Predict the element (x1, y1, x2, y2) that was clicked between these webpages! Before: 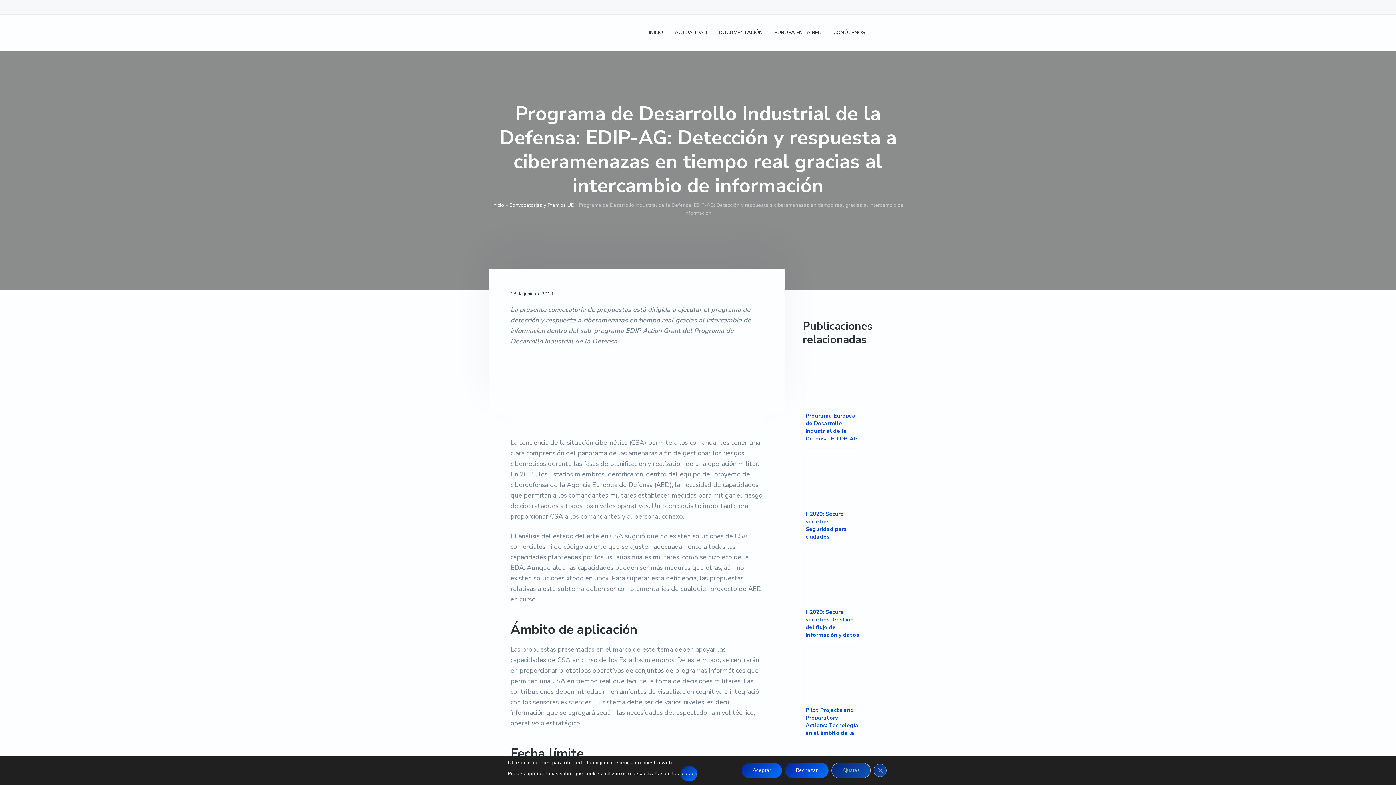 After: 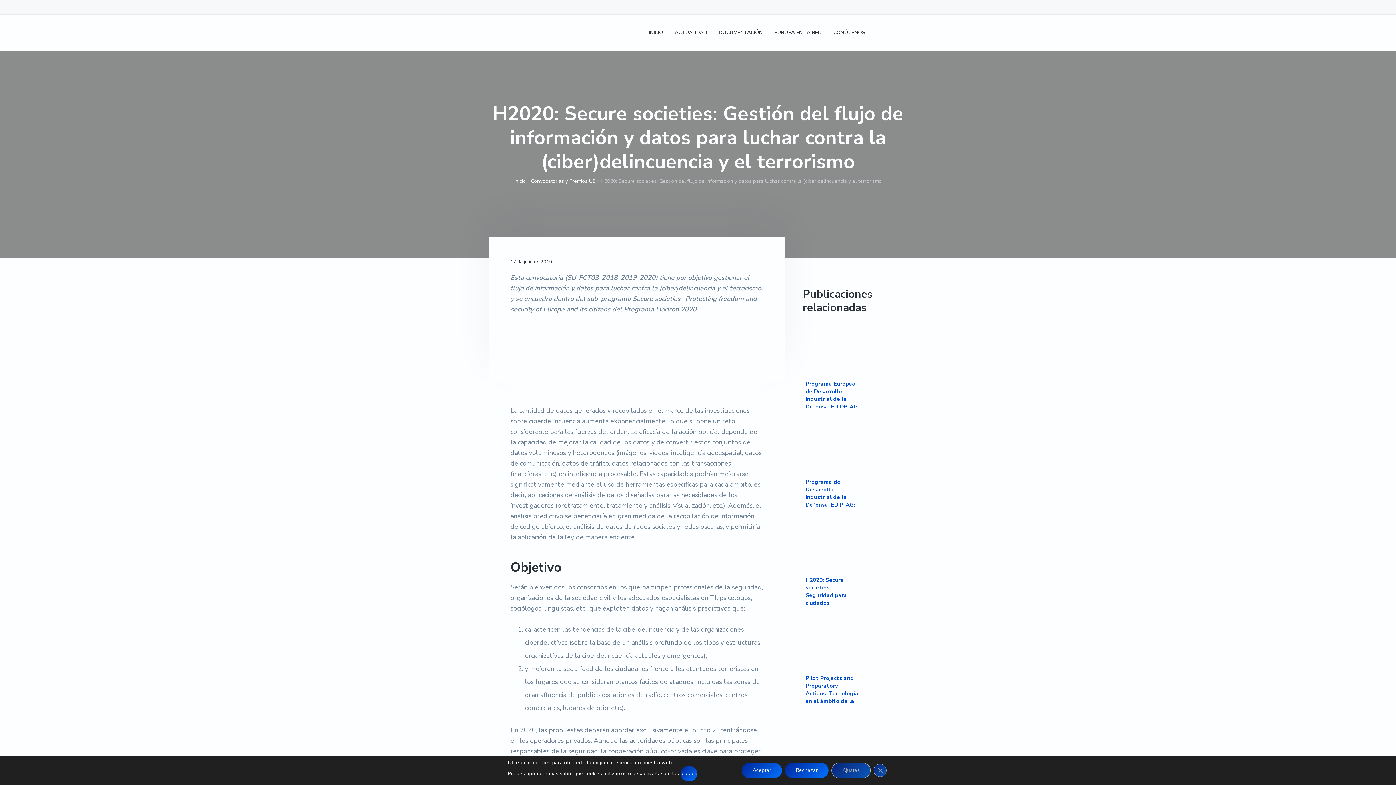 Action: label: H2020: Secure societies: Gestión del flujo de información y datos para luchar contra la (ciber)delincuencia y el terrorismo bbox: (802, 550, 861, 644)